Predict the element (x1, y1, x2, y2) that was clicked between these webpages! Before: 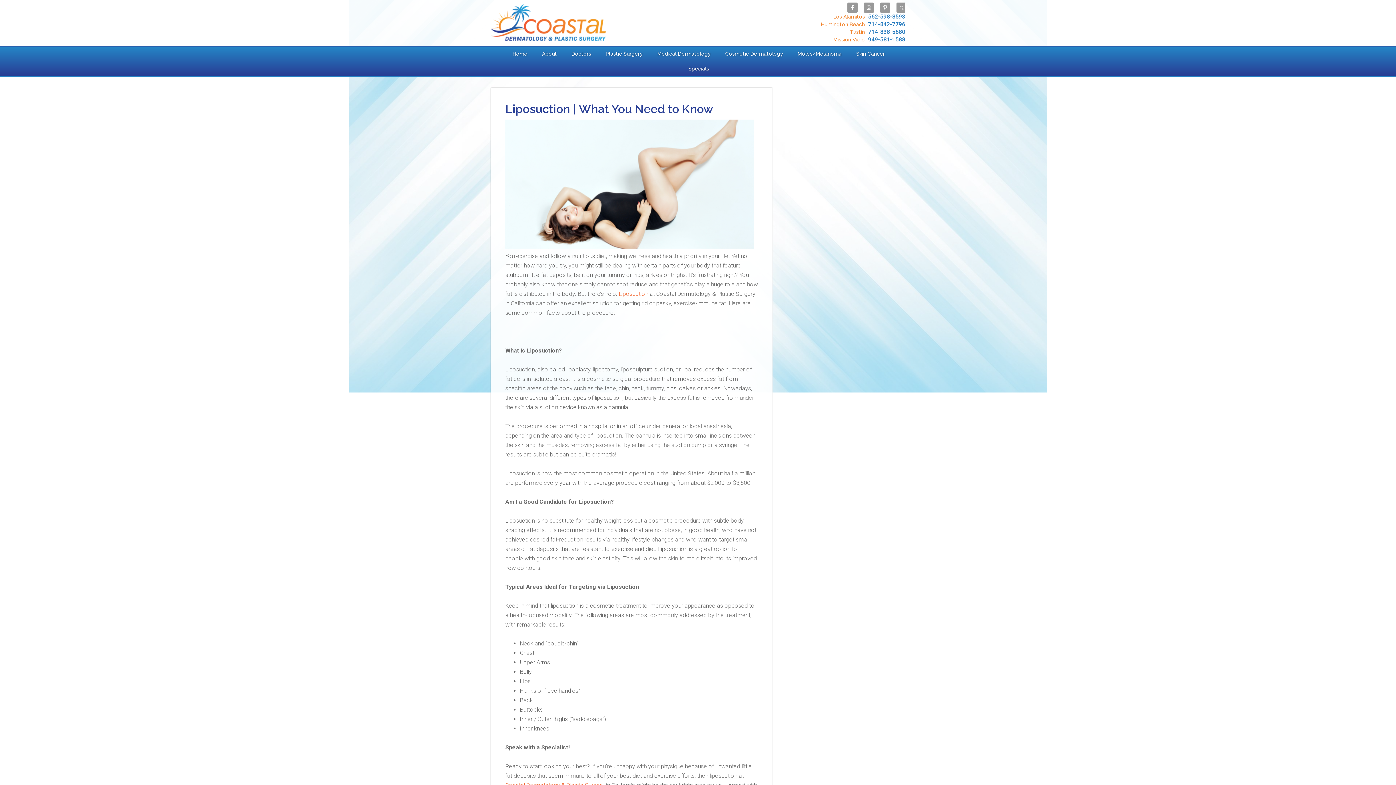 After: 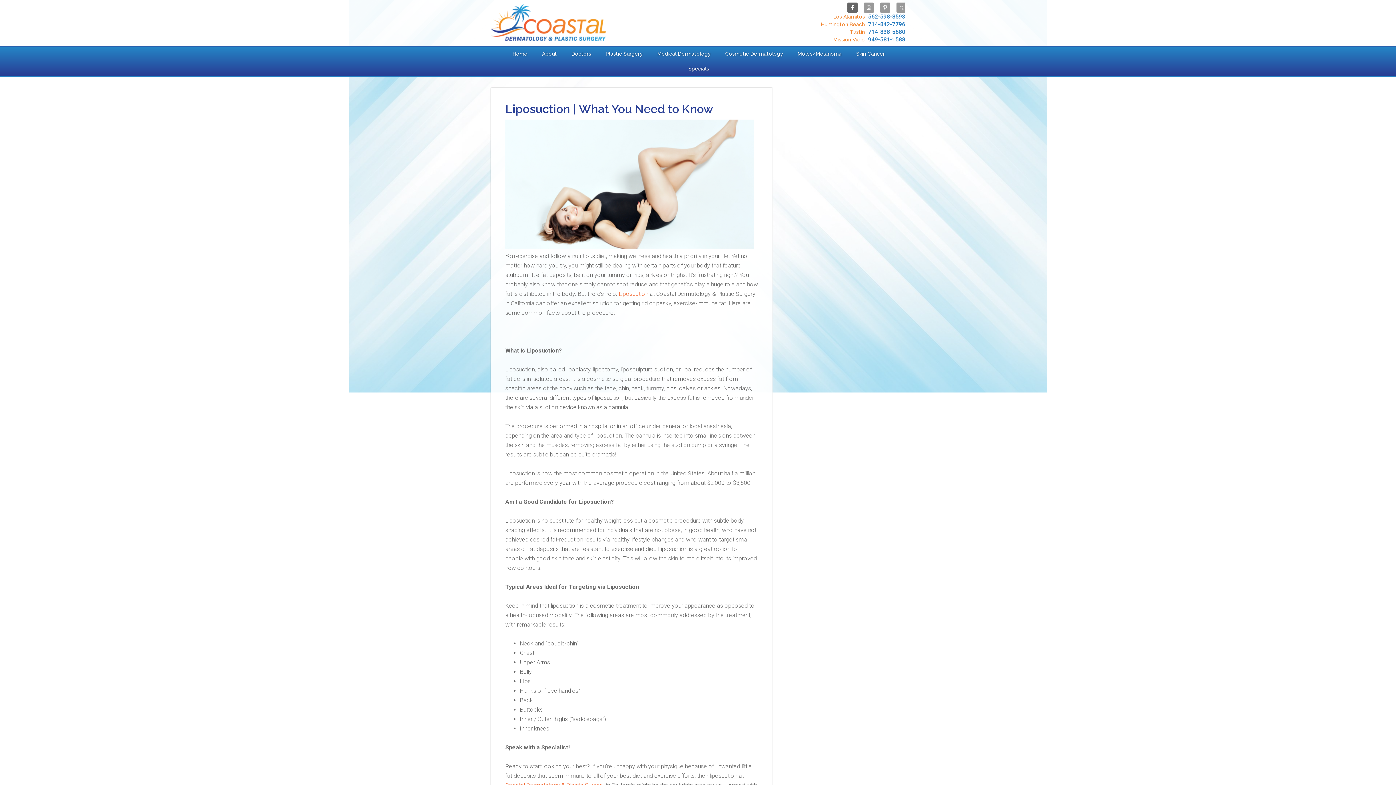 Action: bbox: (847, 2, 857, 12)